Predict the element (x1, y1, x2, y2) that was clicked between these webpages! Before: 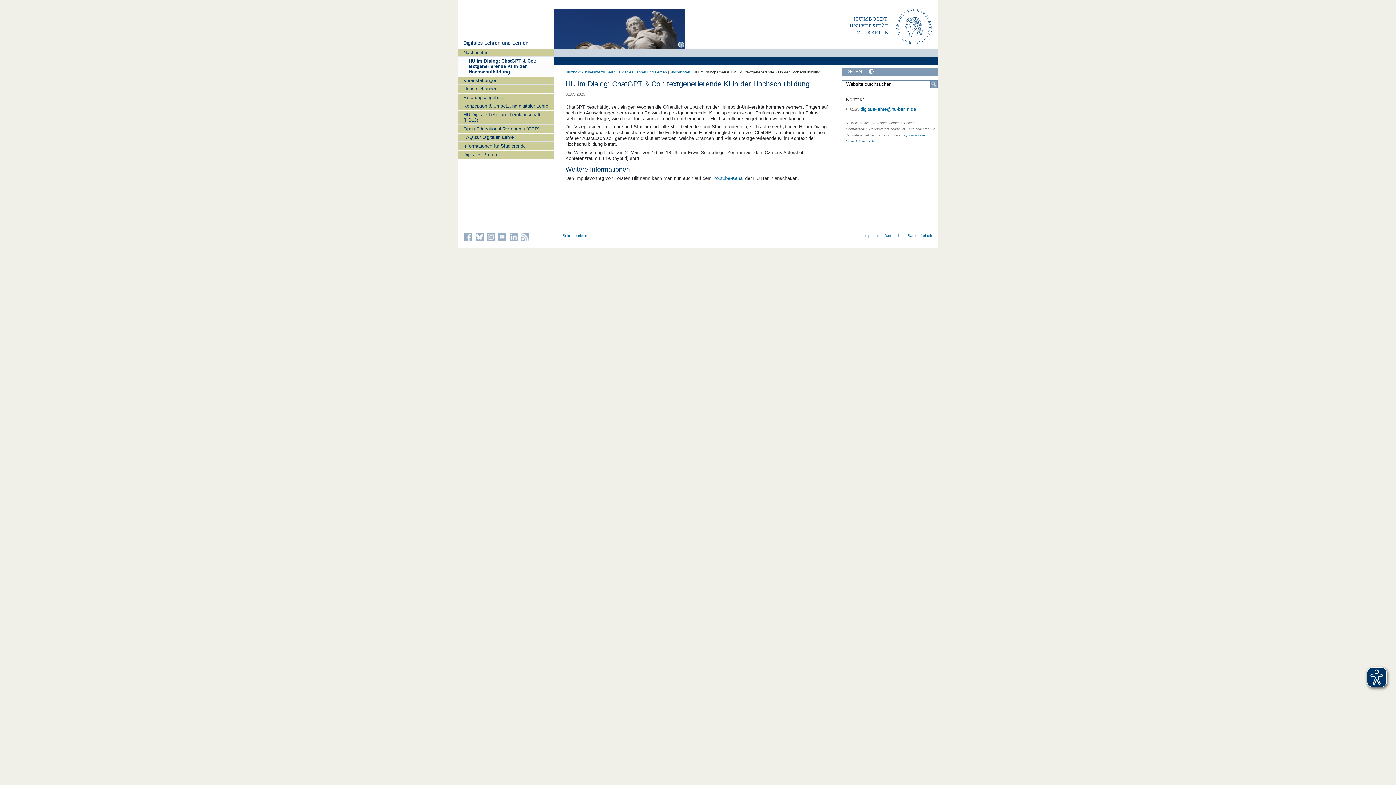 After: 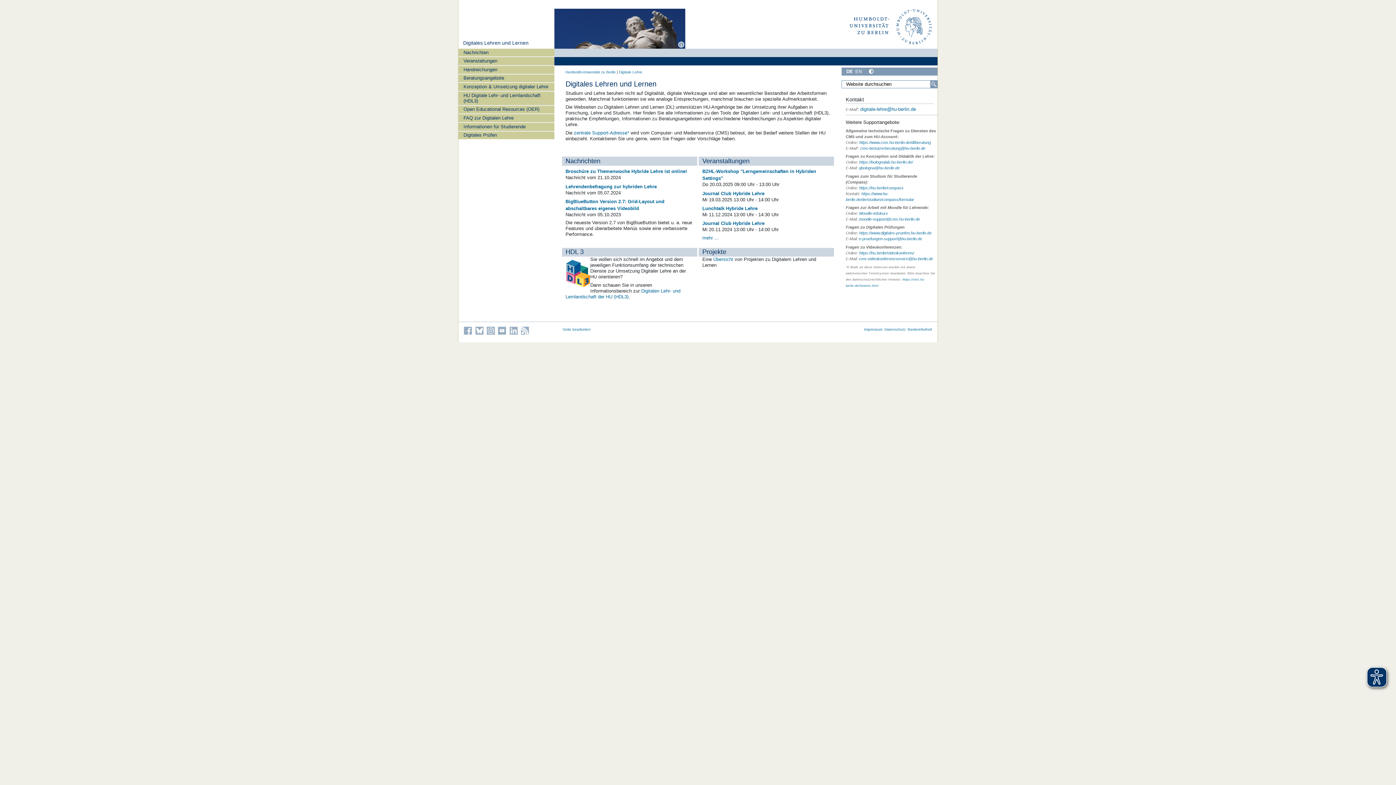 Action: bbox: (619, 70, 667, 74) label: Digitales Lehren und Lernen